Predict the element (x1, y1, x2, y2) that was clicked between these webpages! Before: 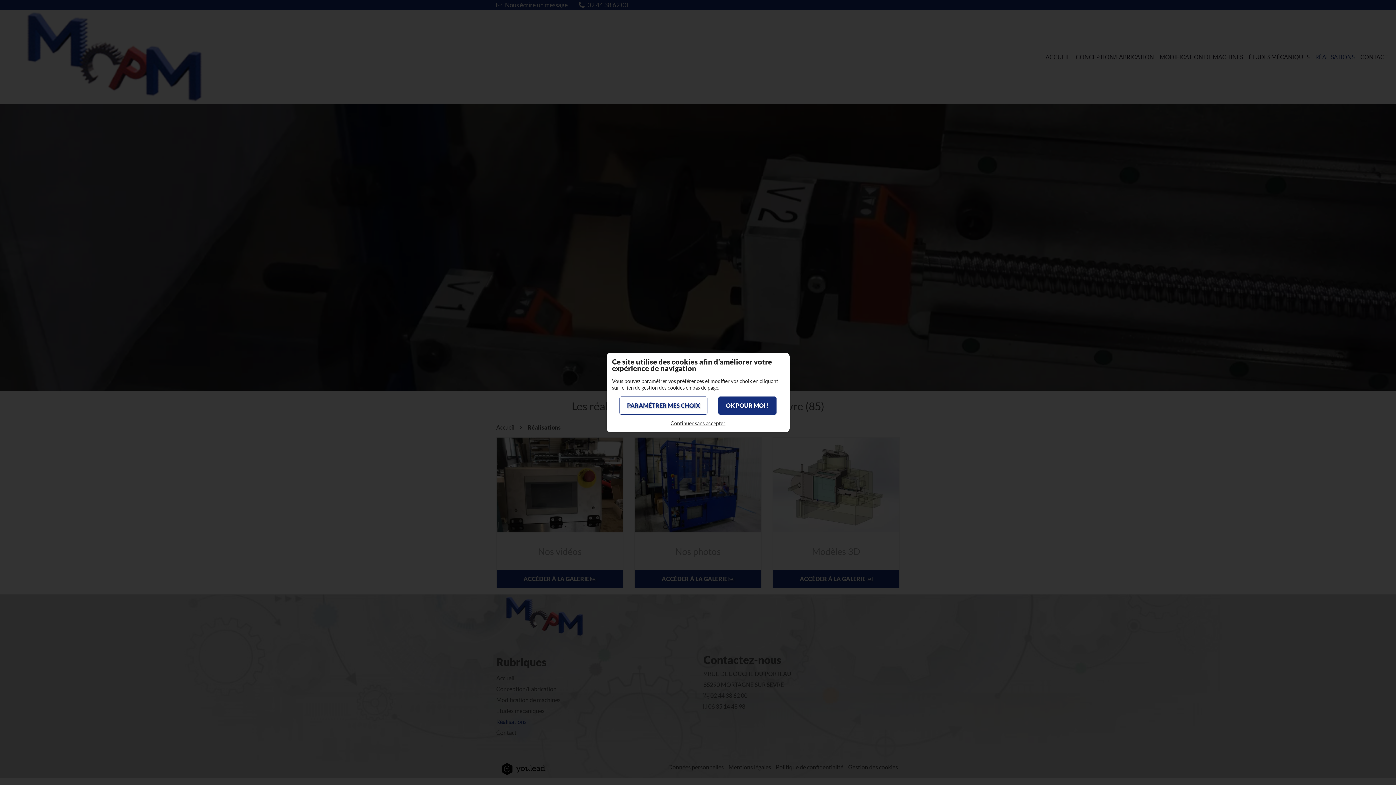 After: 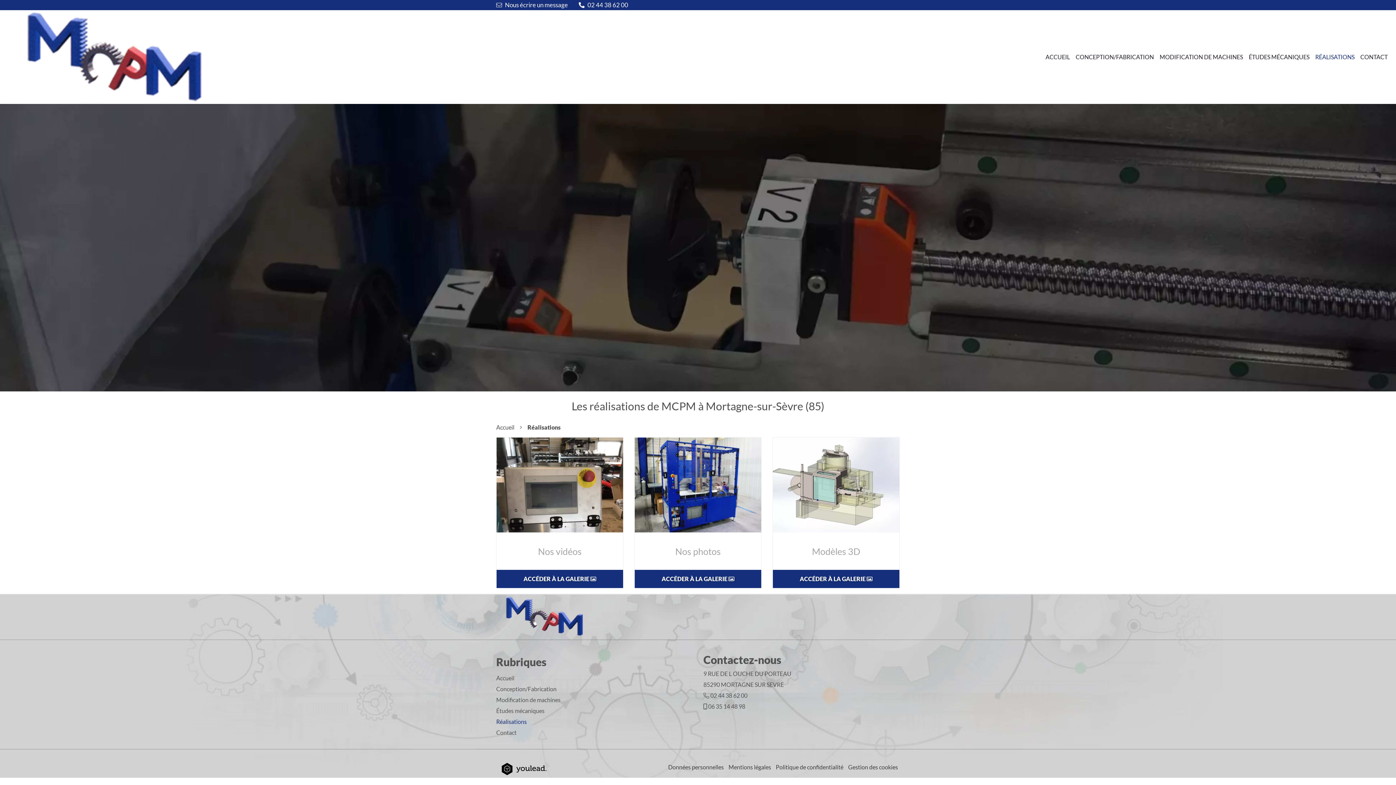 Action: label: OK POUR MOI ! bbox: (718, 396, 776, 414)